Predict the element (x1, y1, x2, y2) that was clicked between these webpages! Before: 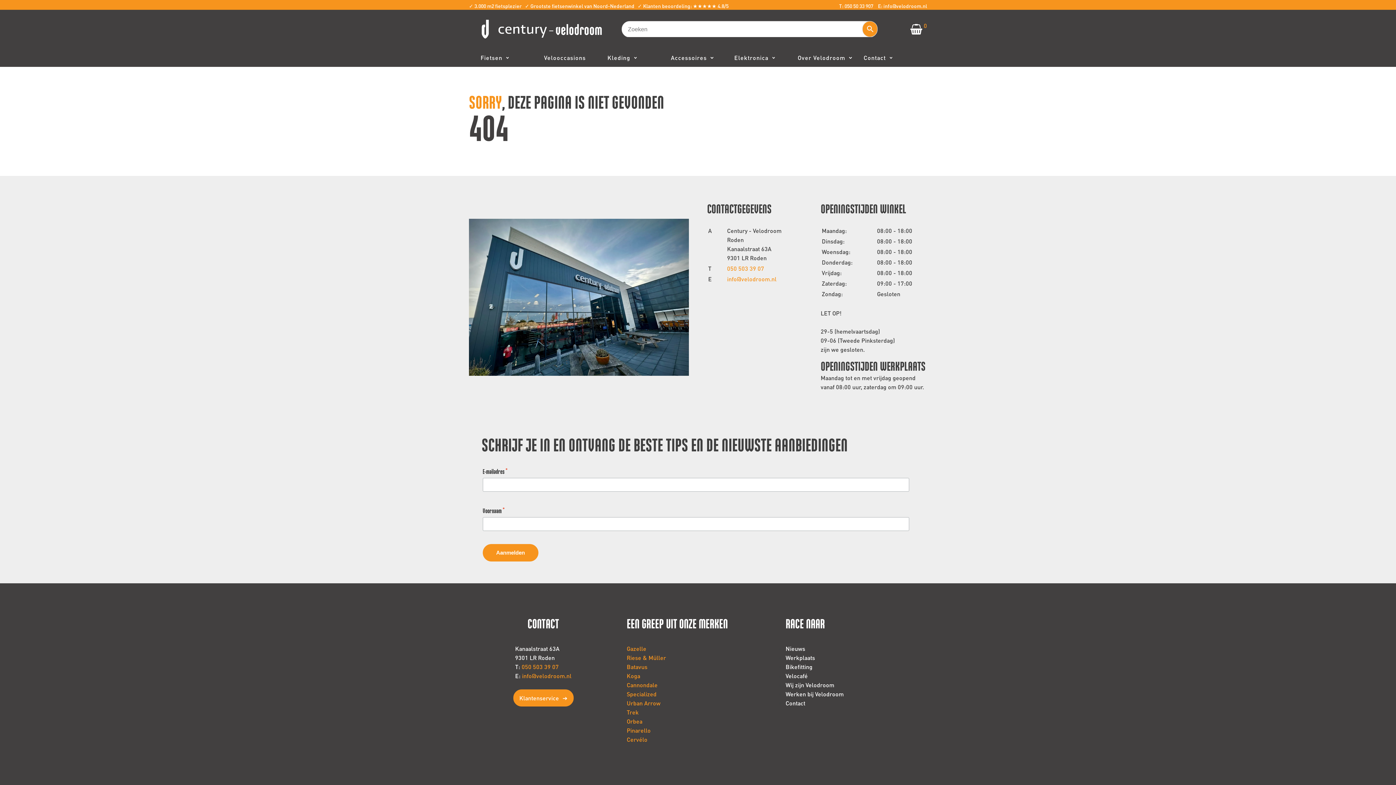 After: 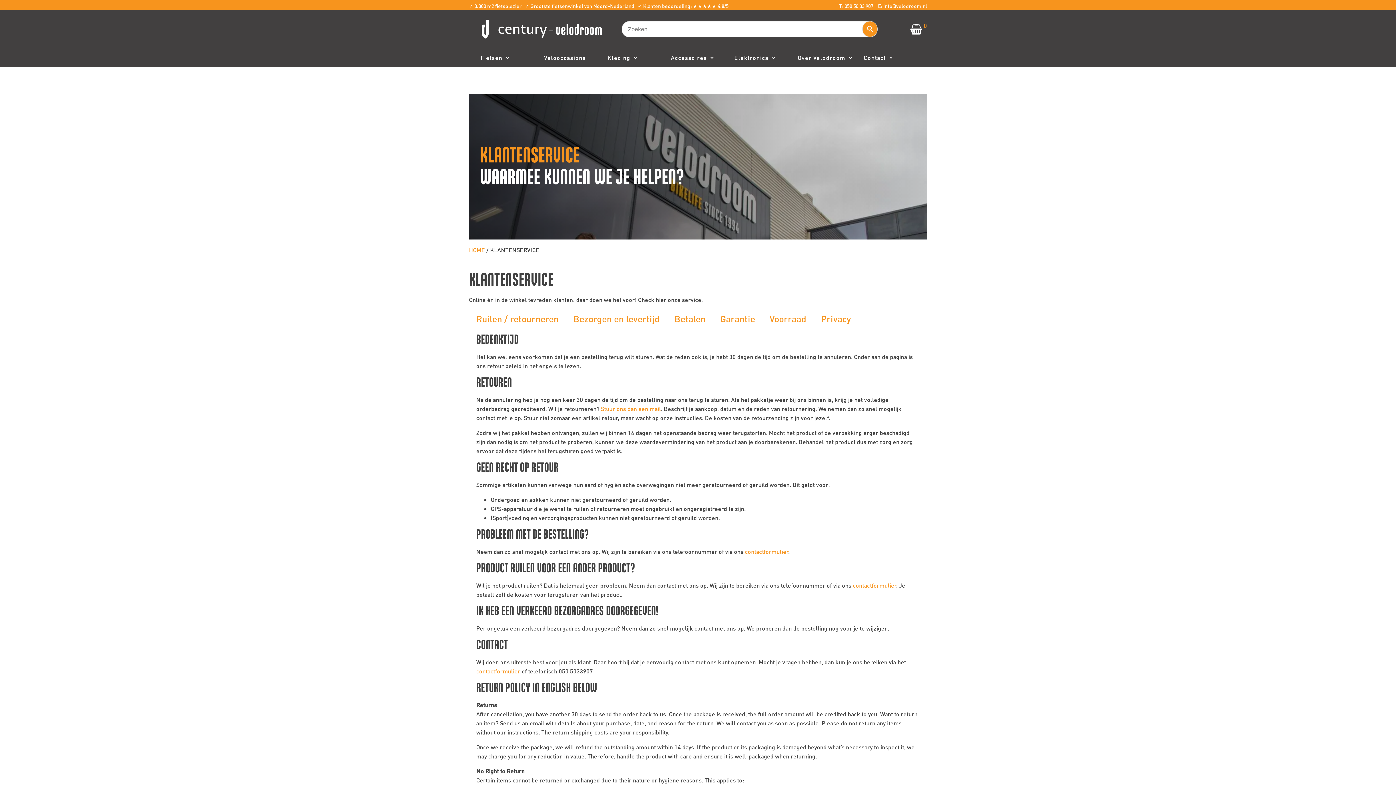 Action: bbox: (513, 689, 573, 707) label: Klantenservice